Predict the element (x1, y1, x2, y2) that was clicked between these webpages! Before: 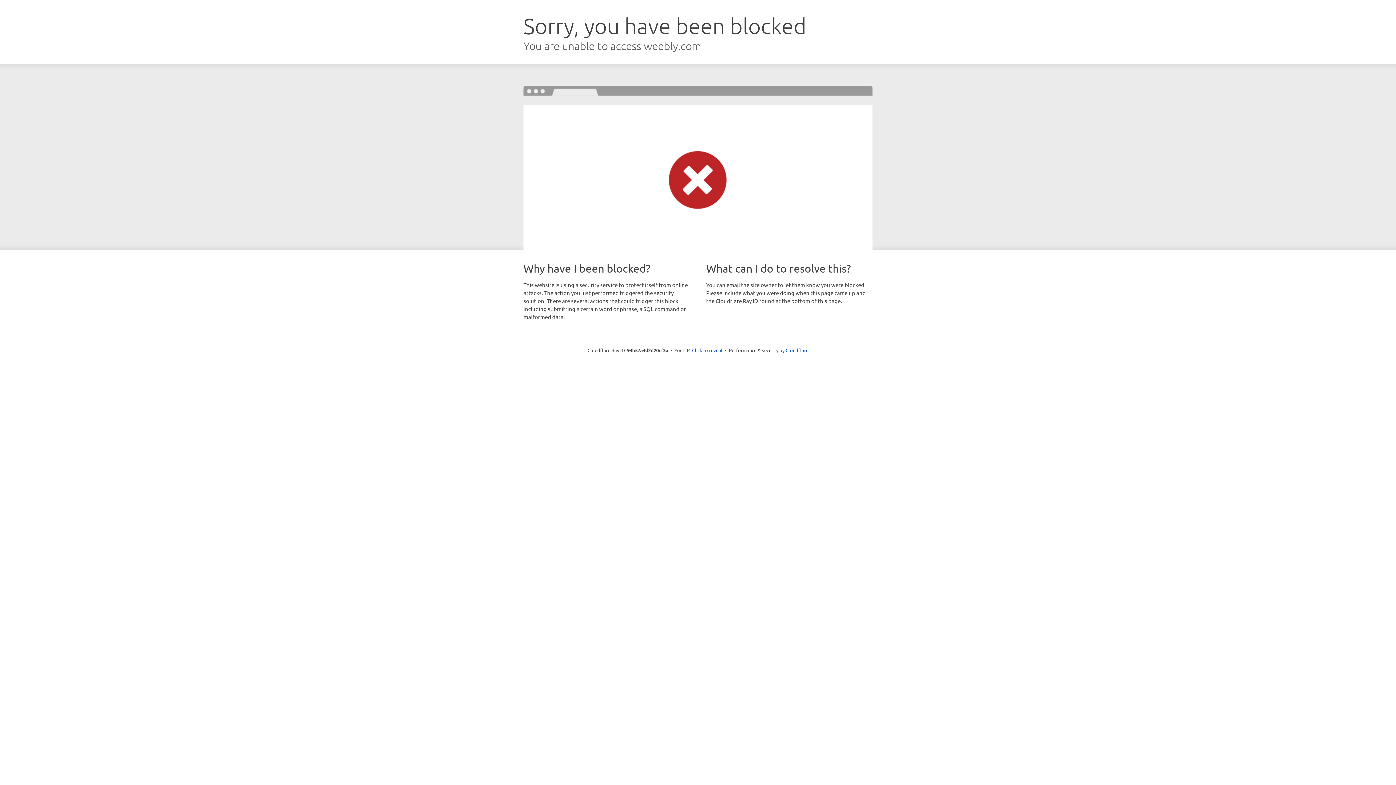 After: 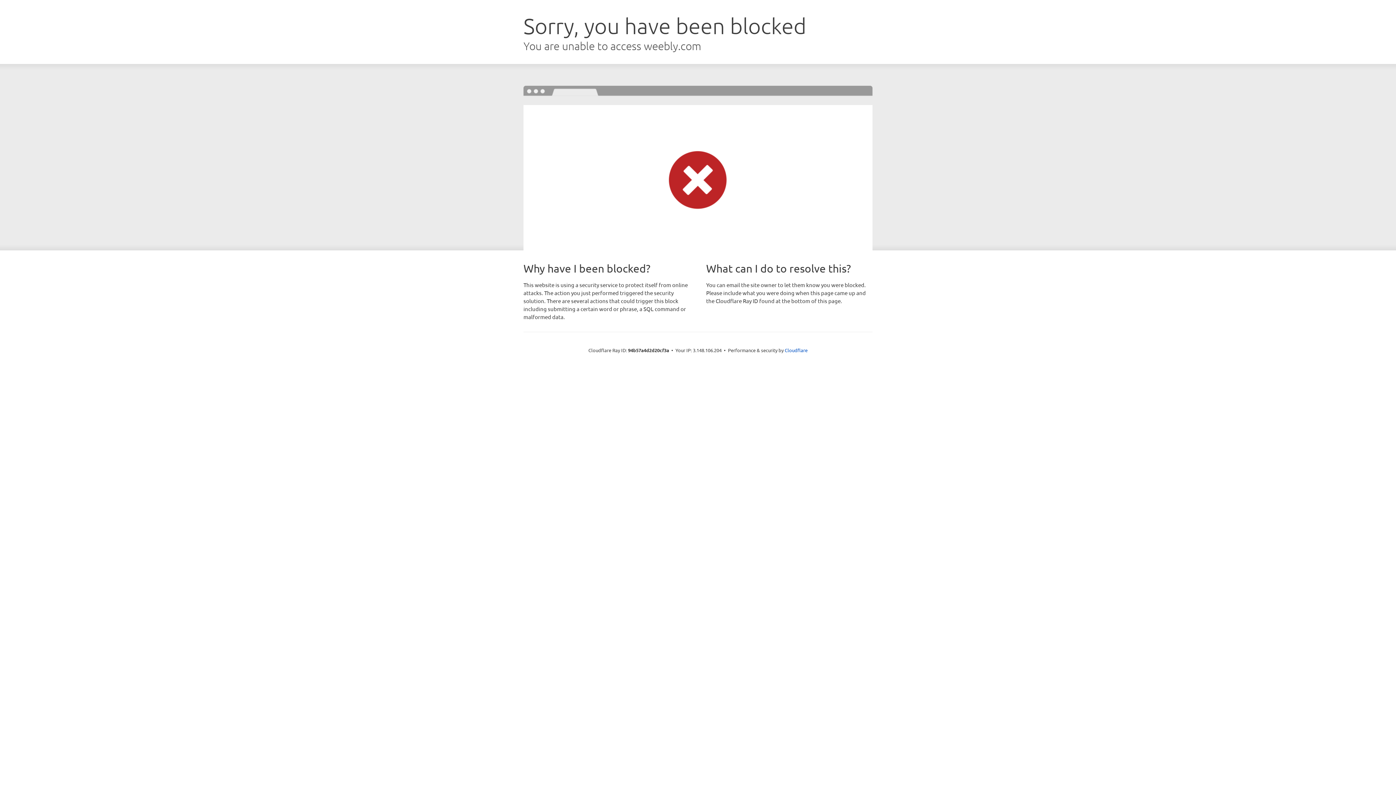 Action: bbox: (692, 346, 722, 353) label: Click to reveal